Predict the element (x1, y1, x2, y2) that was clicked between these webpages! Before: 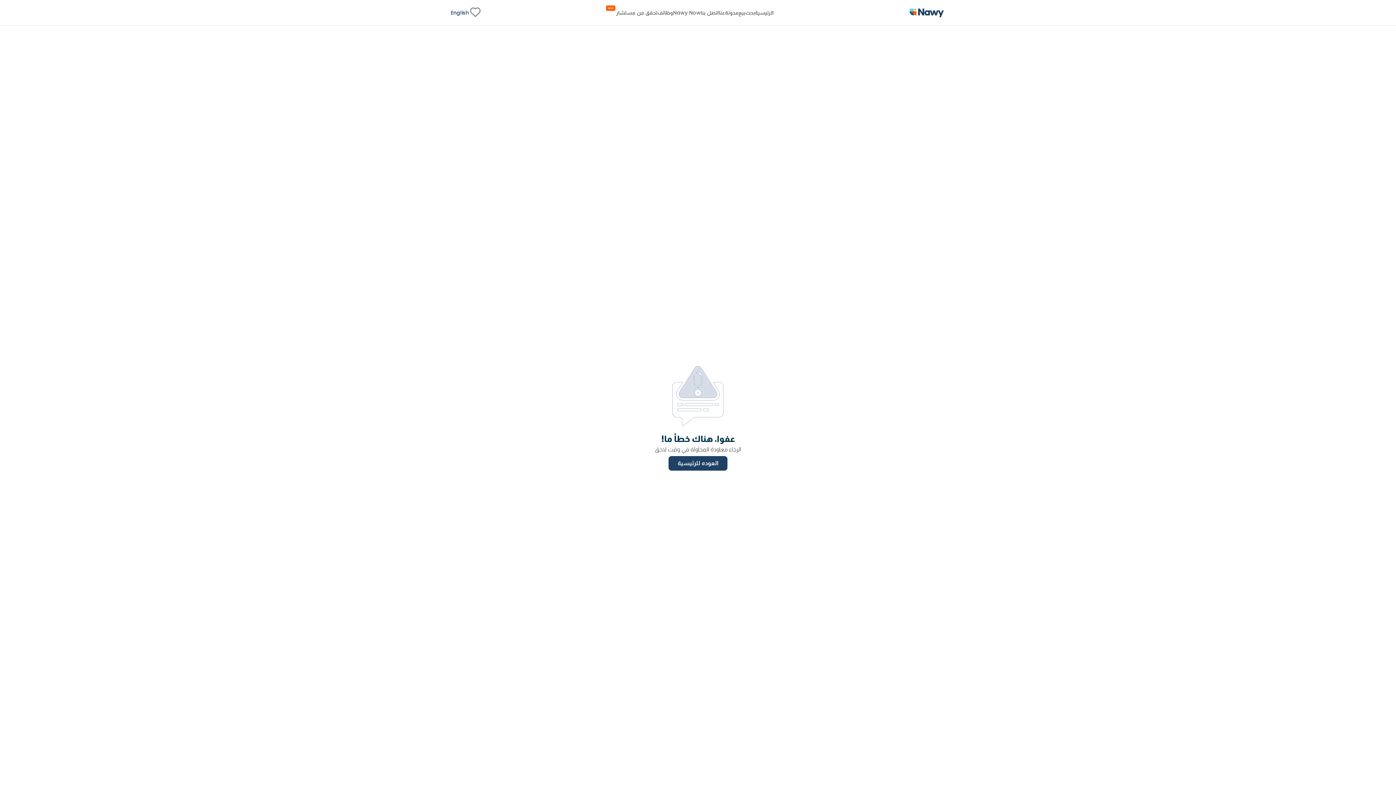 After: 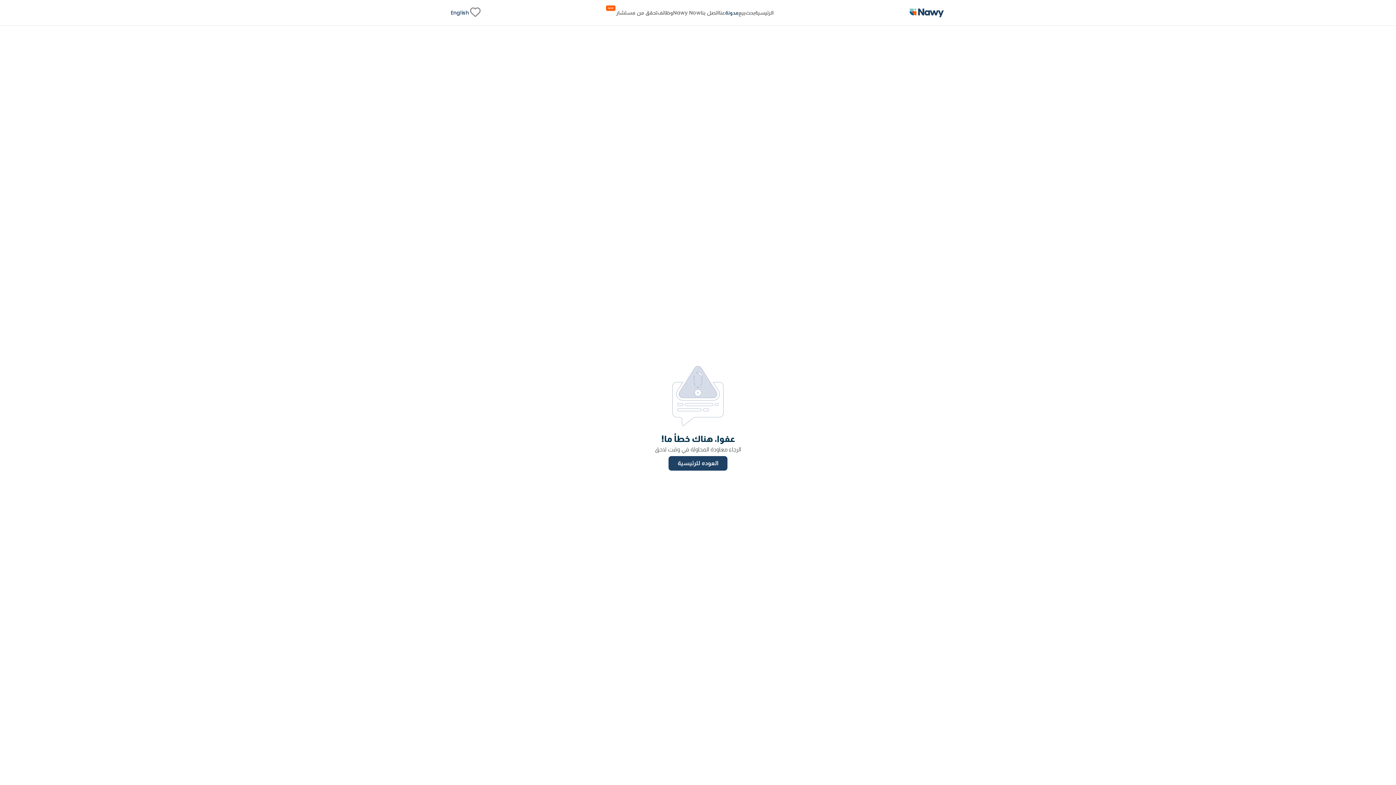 Action: label: مدونة bbox: (725, 9, 738, 15)